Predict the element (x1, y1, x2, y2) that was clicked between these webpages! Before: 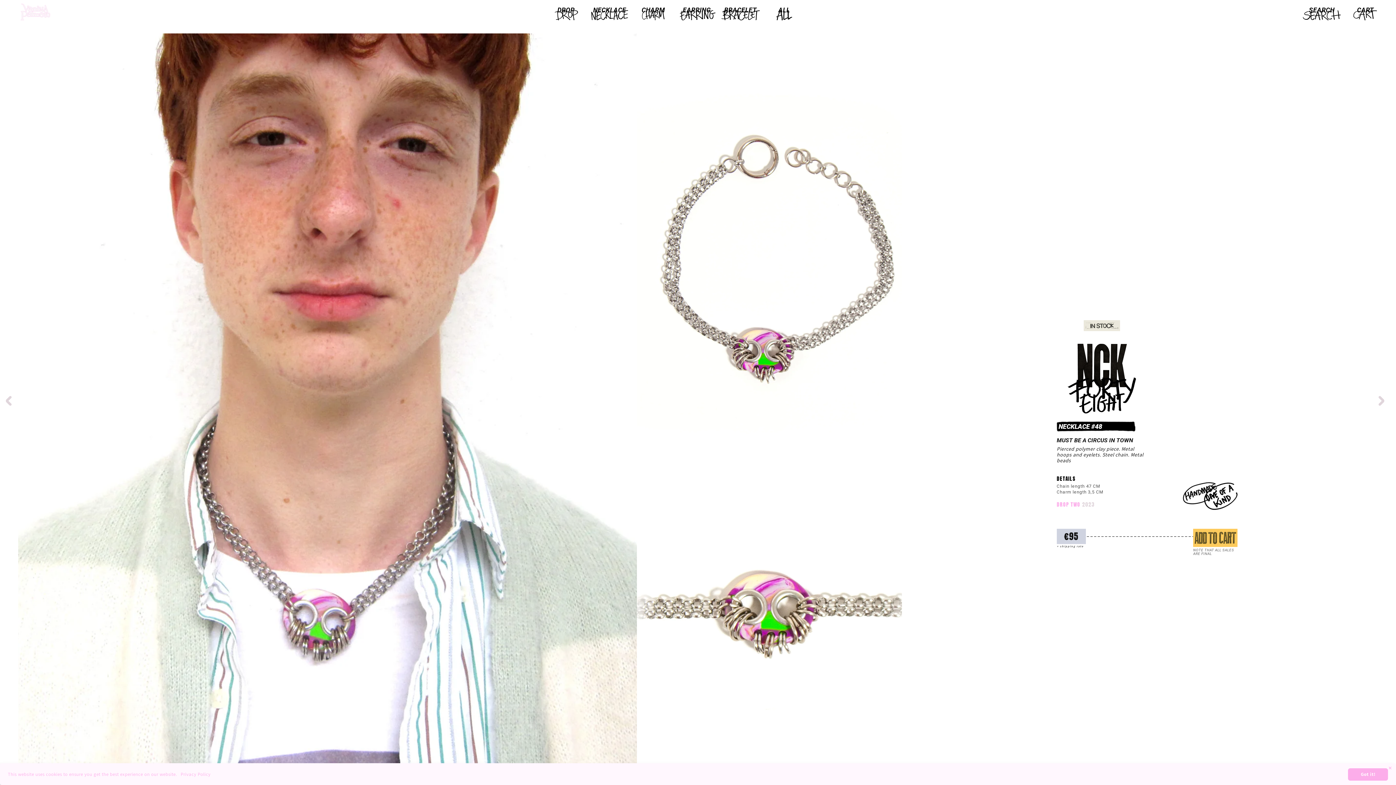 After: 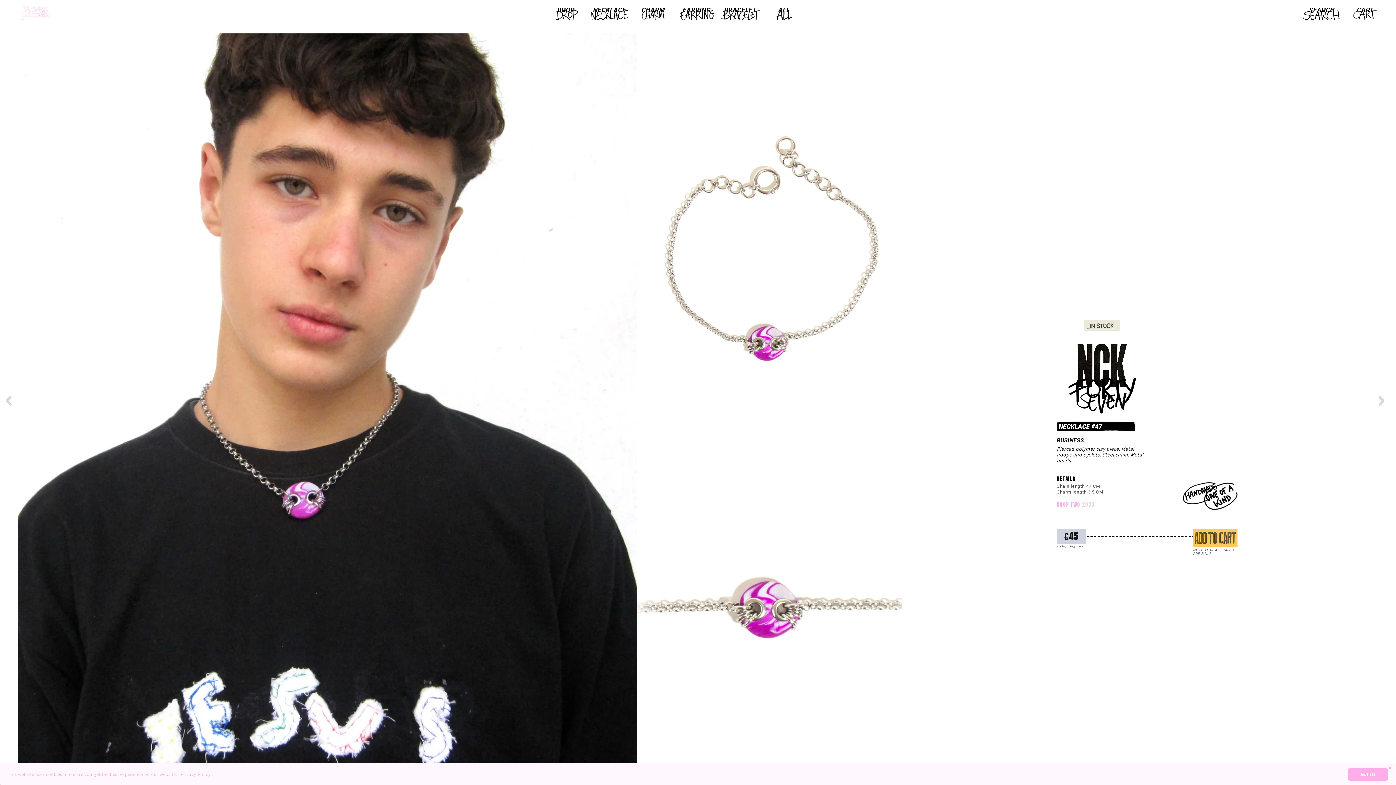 Action: bbox: (1378, 392, 1384, 409)